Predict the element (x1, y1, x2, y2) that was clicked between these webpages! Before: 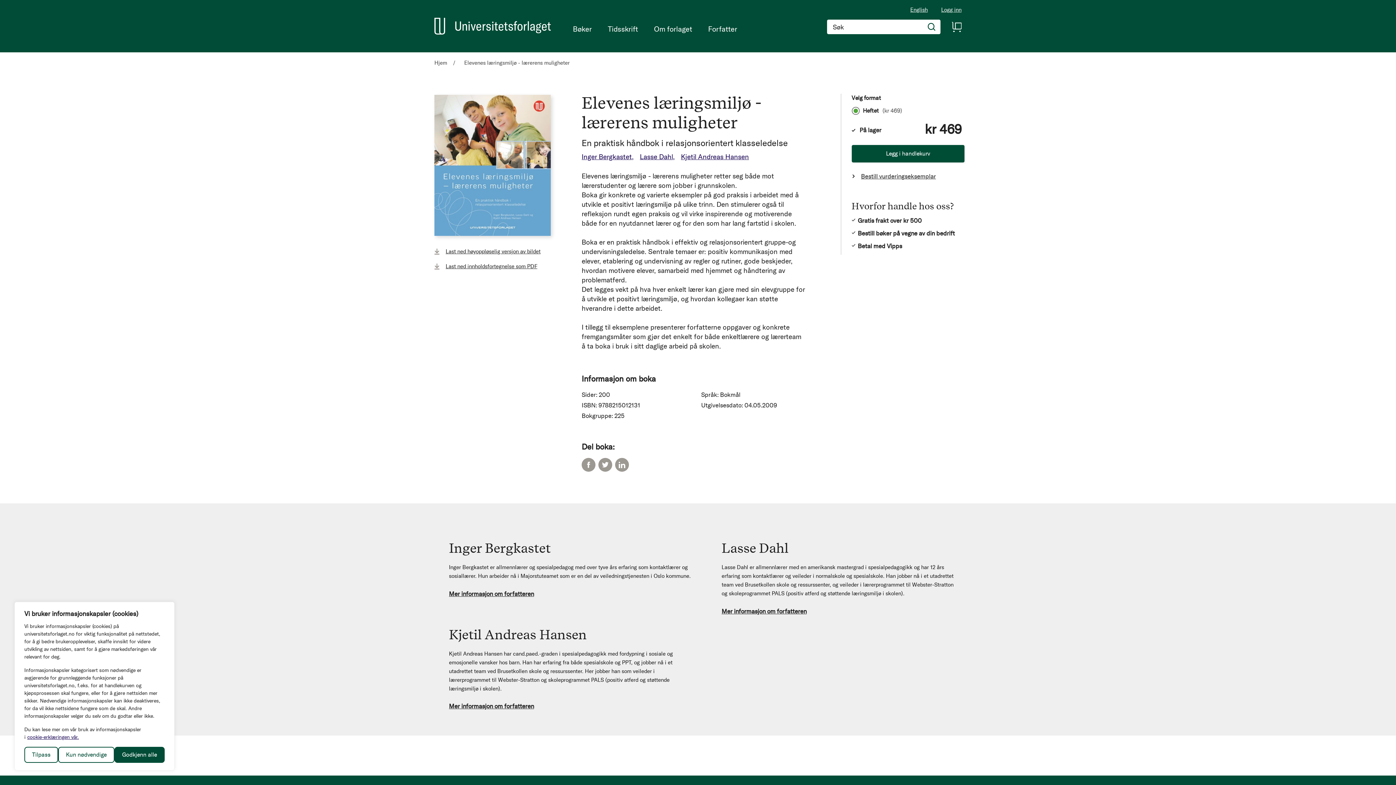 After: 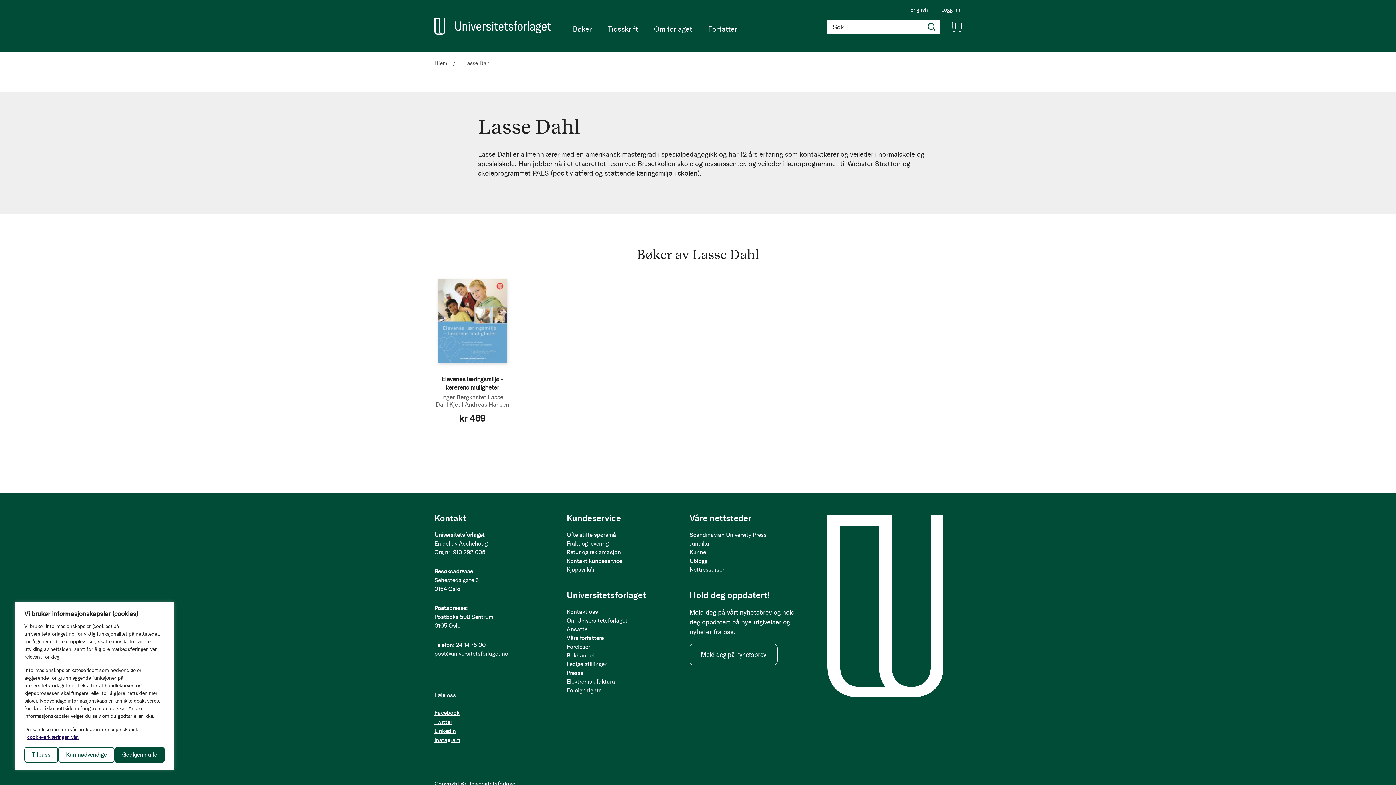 Action: label: Mer informasjon om forfatteren bbox: (721, 607, 806, 615)